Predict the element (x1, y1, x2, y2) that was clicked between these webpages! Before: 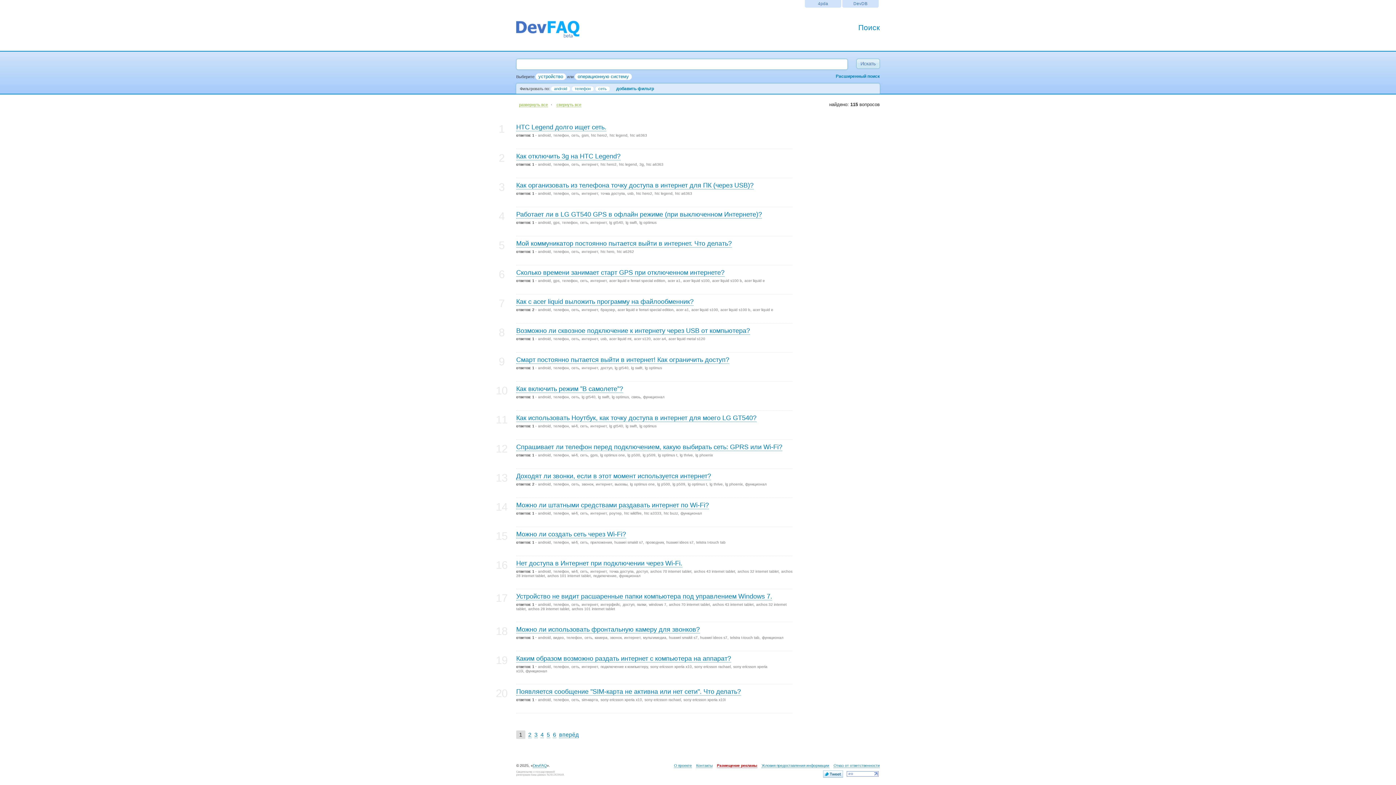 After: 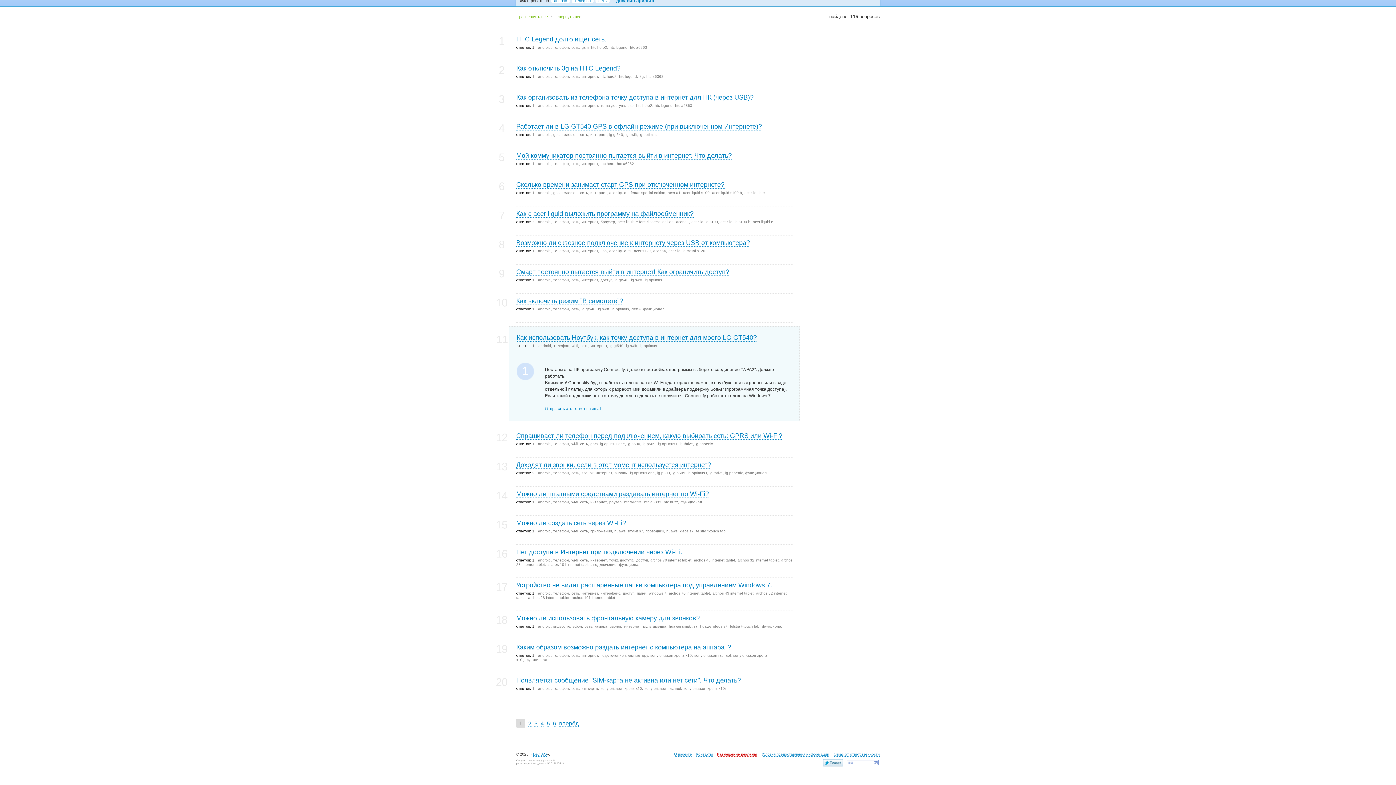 Action: label: Как использовать Ноутбук, как точку доступа в интернет для моего LG GT540? bbox: (516, 414, 756, 422)